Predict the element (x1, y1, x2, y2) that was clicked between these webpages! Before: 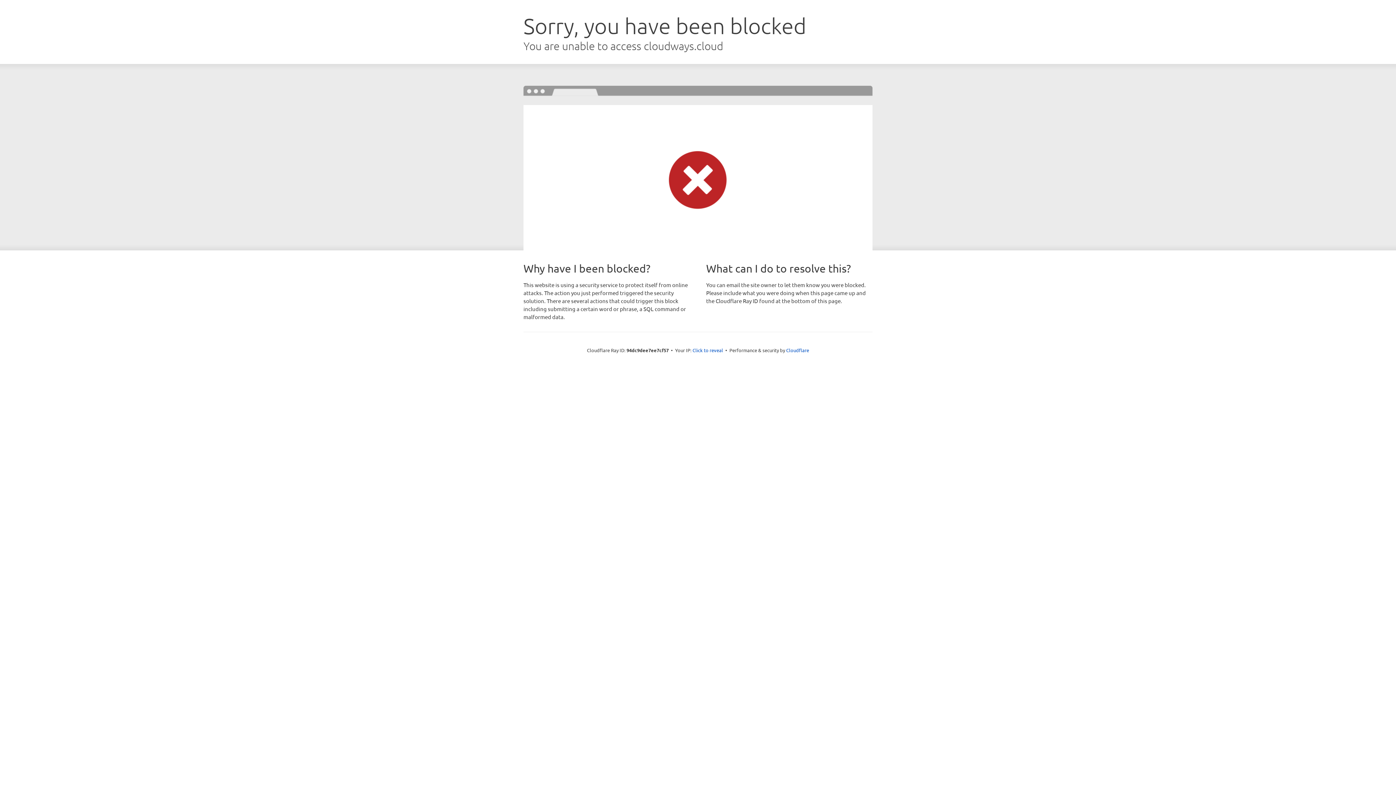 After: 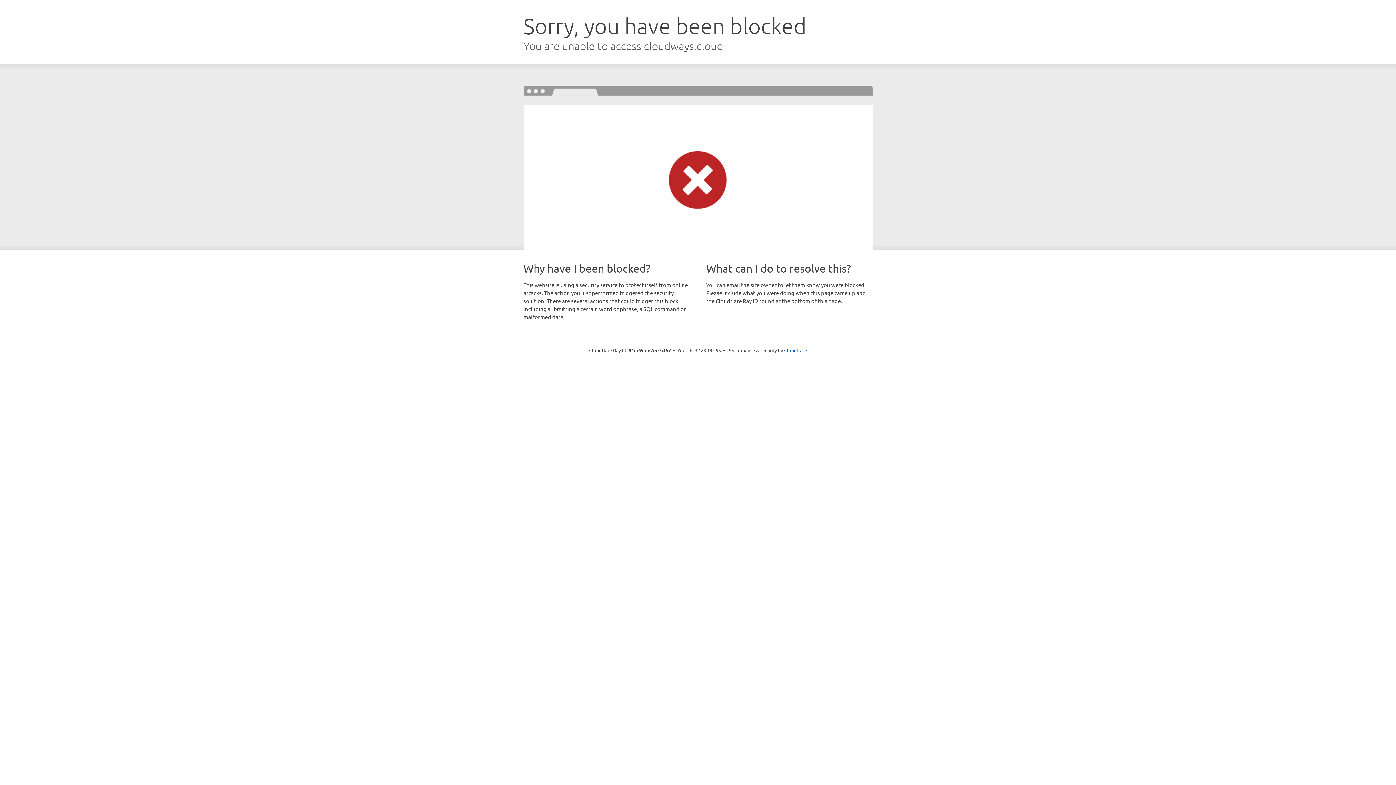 Action: label: Click to reveal bbox: (692, 346, 723, 353)